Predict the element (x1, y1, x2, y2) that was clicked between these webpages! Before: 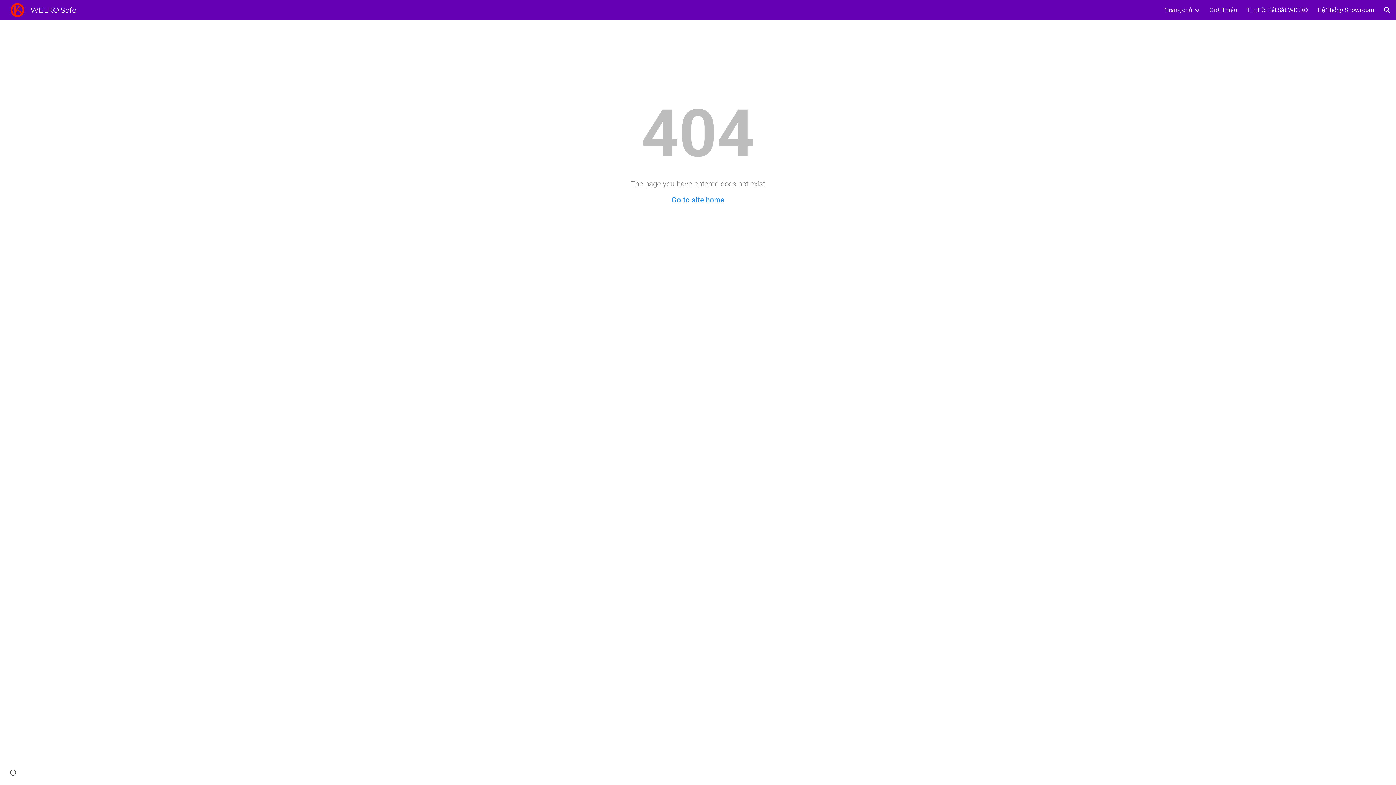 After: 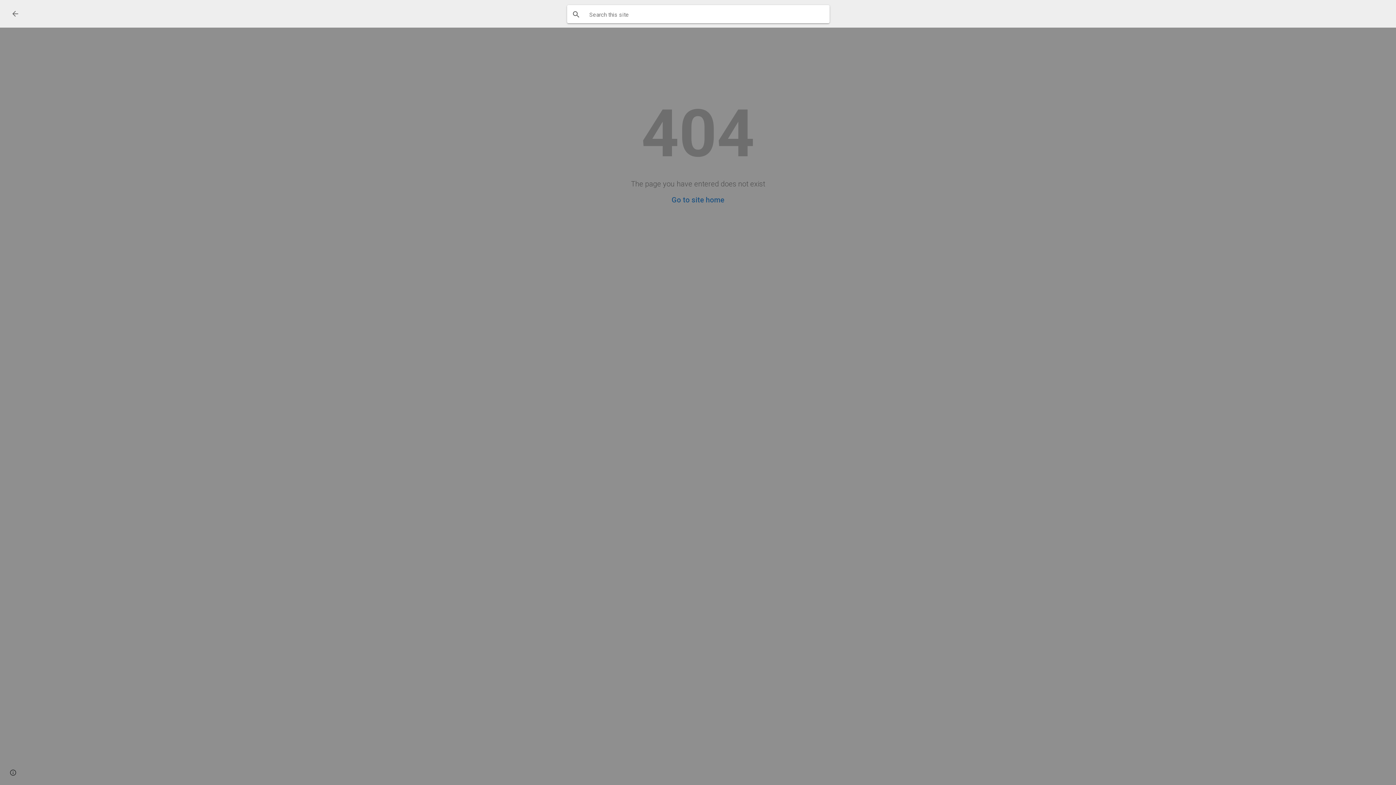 Action: label: Open search bar bbox: (1378, 1, 1396, 18)